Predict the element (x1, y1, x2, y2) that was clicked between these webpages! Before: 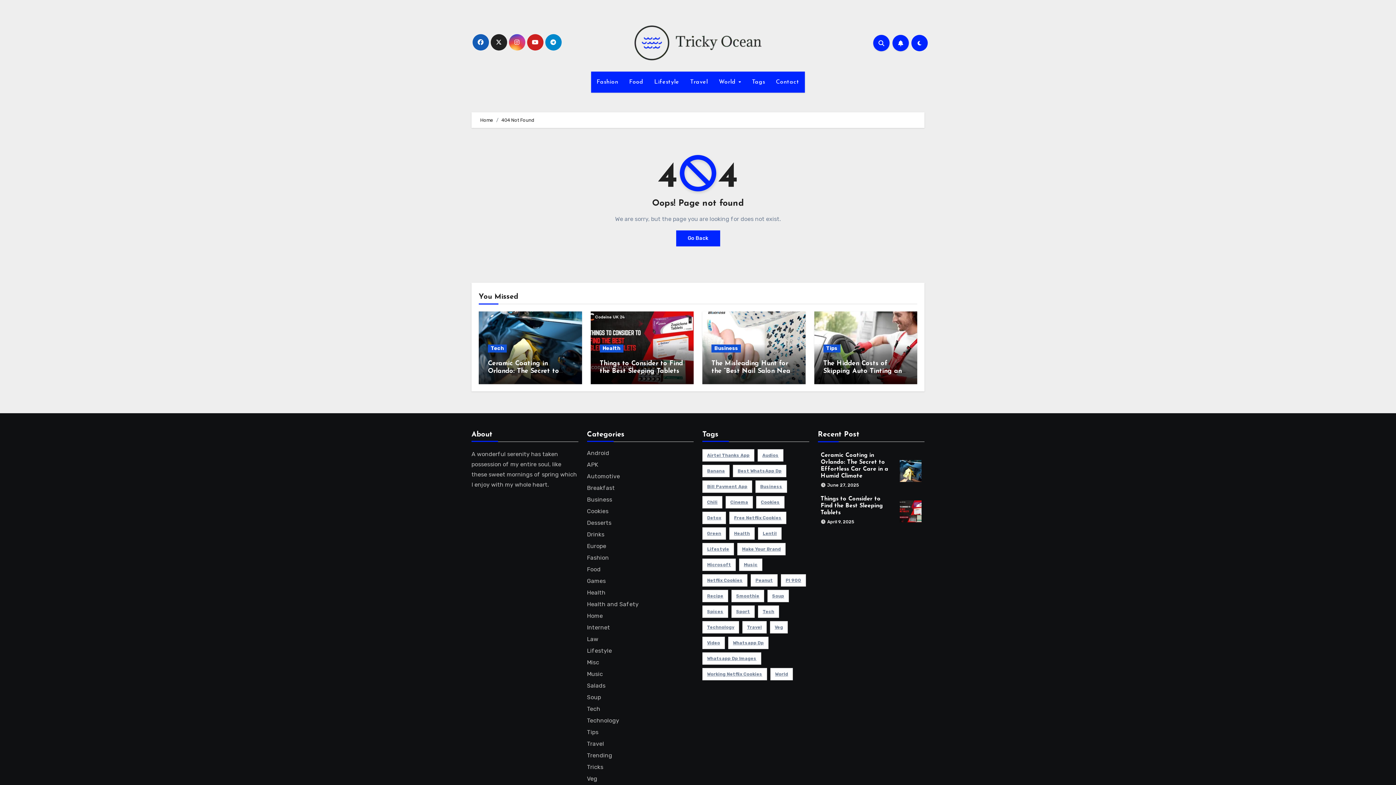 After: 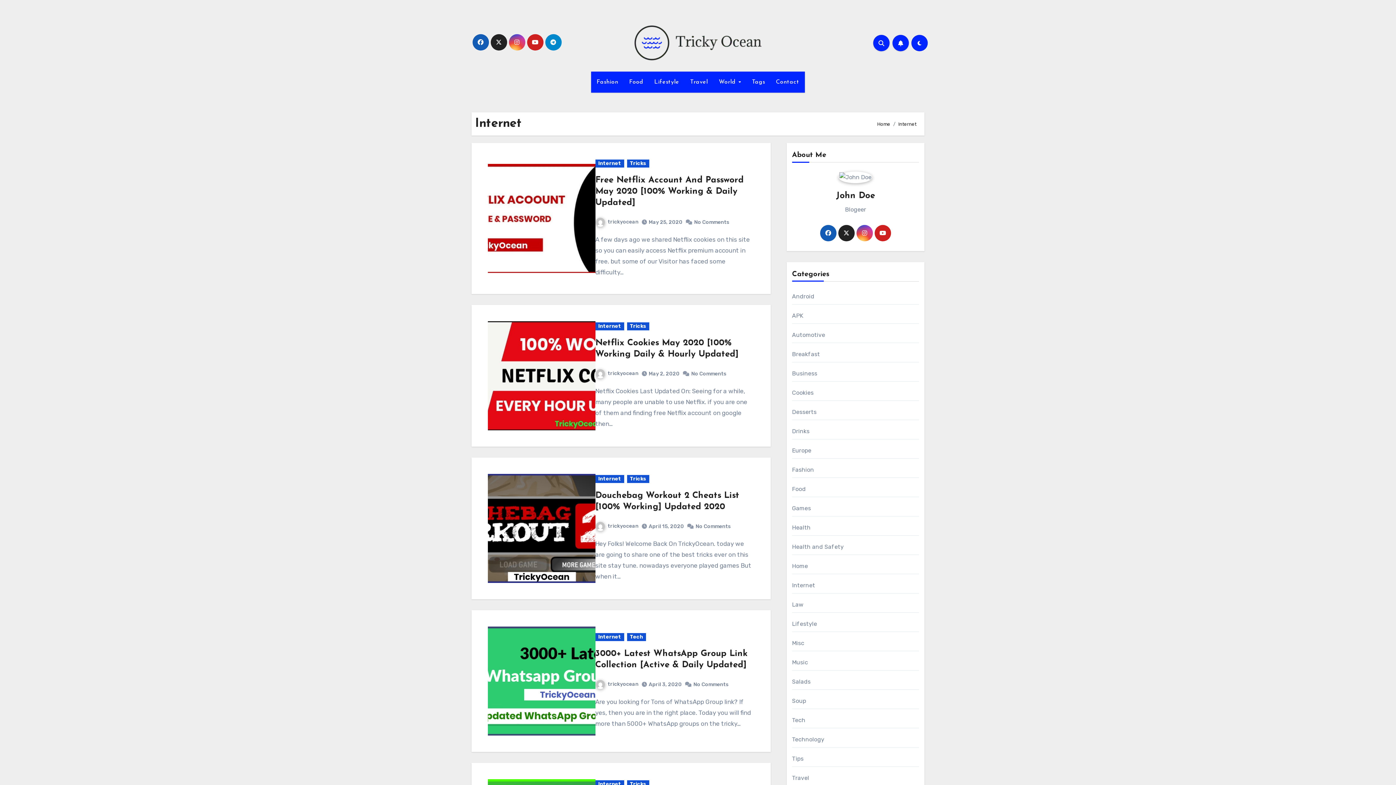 Action: bbox: (587, 624, 610, 631) label: Internet